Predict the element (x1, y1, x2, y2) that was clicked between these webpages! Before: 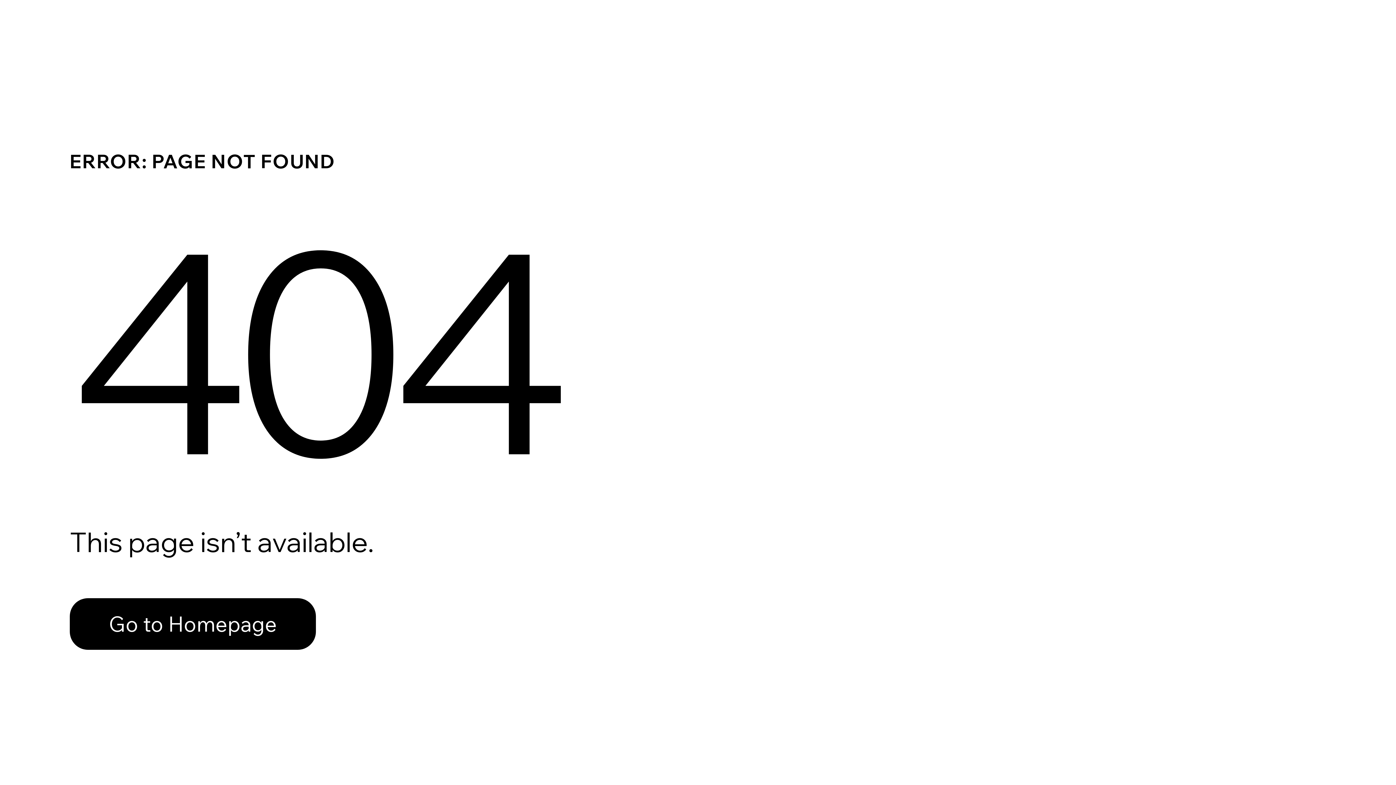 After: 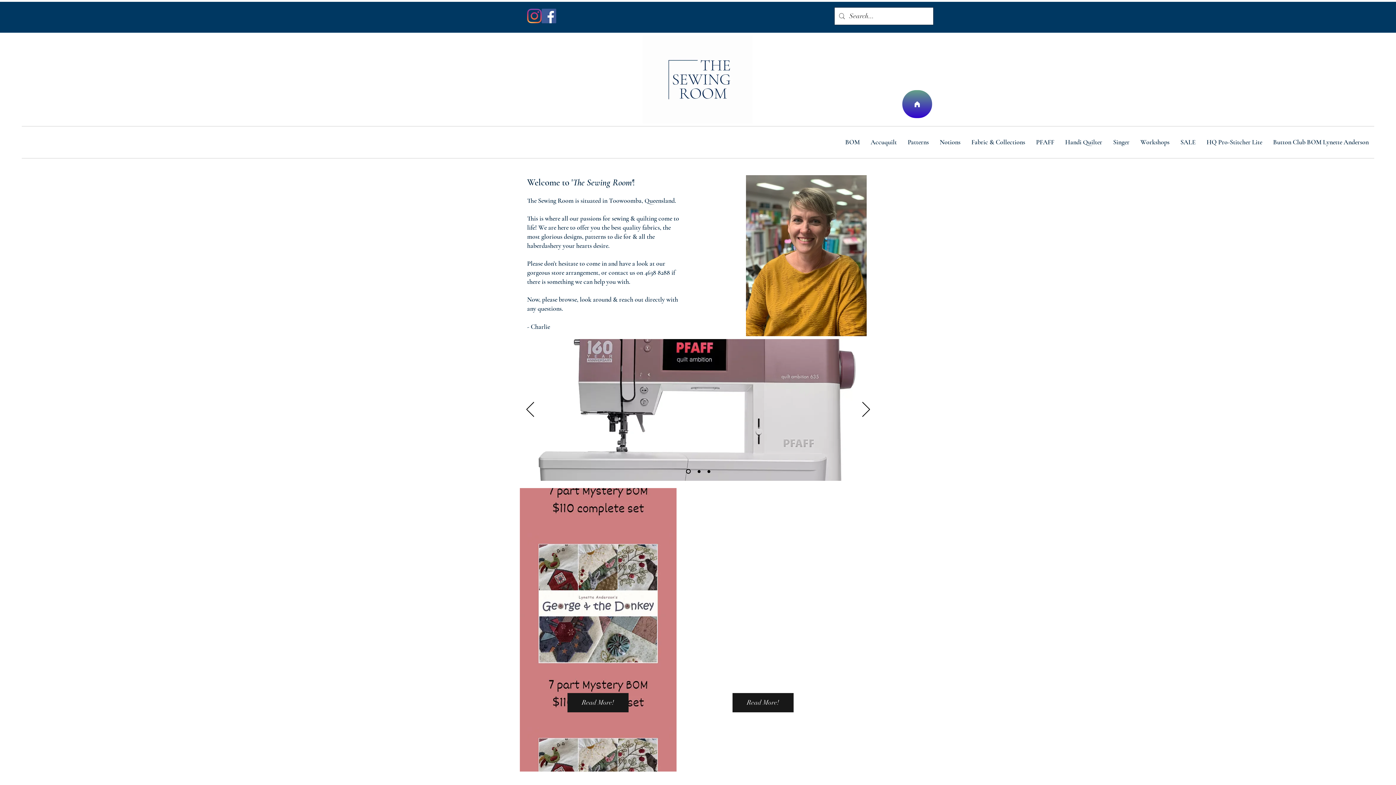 Action: bbox: (69, 582, 768, 659) label: Go to Homepage